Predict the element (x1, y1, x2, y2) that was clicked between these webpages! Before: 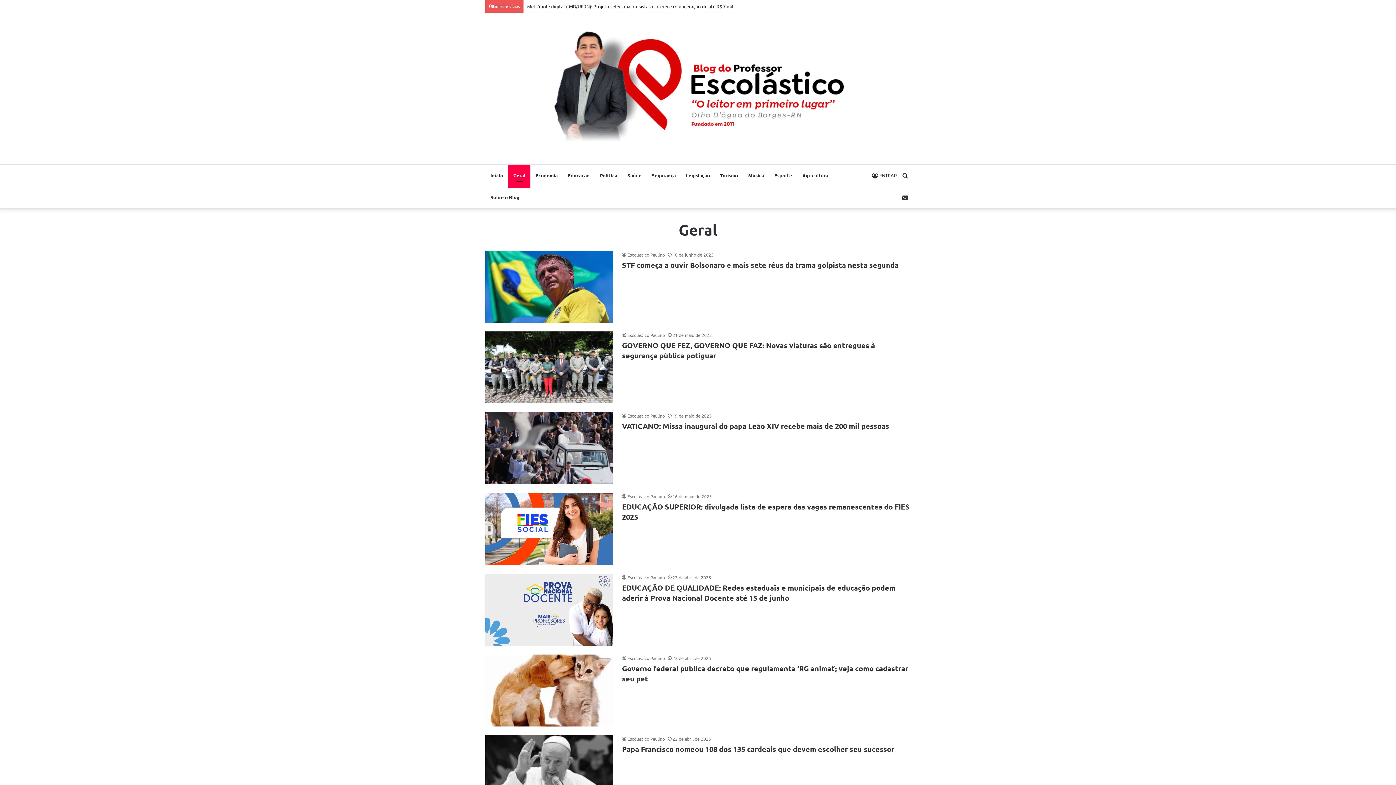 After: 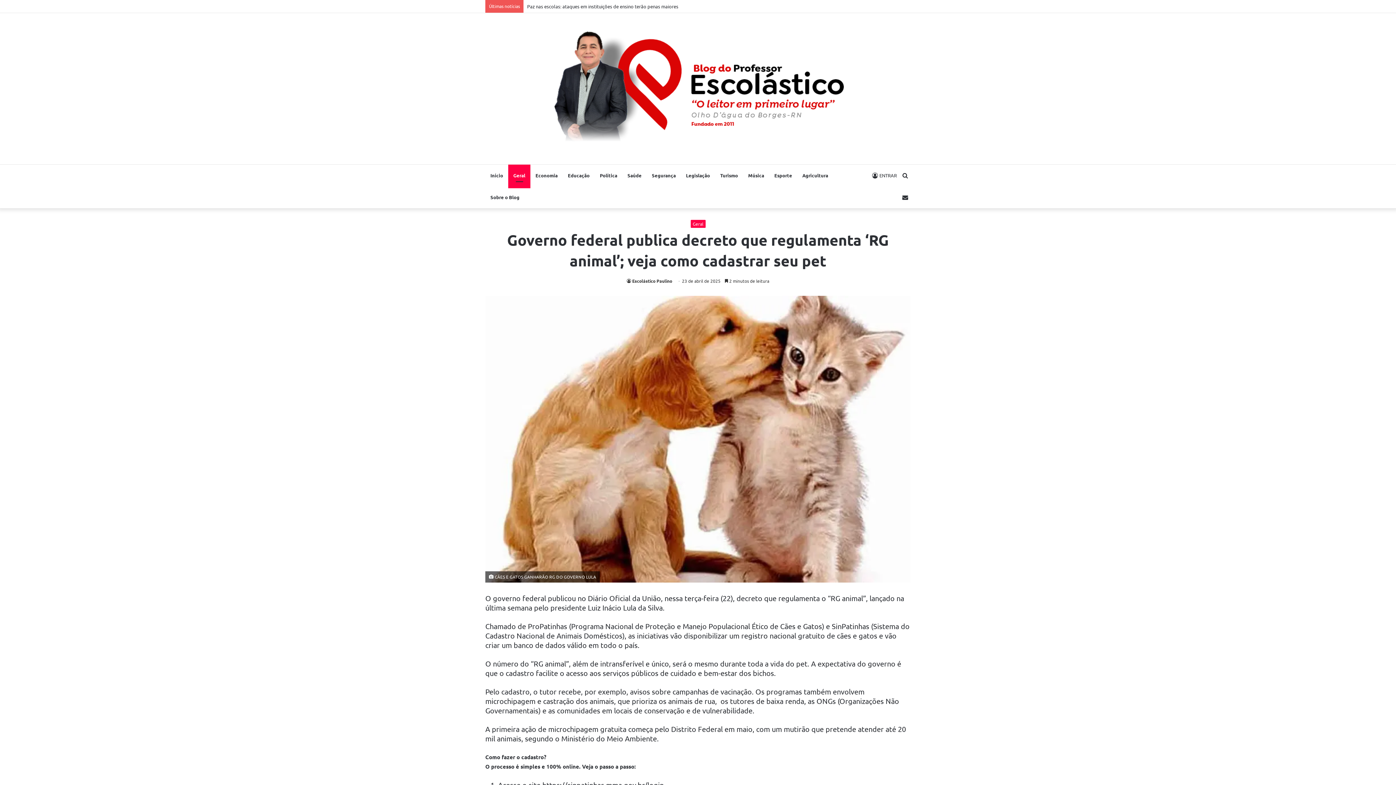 Action: bbox: (485, 654, 613, 726) label: Governo federal publica decreto que regulamenta ‘RG animal’; veja como cadastrar seu pet